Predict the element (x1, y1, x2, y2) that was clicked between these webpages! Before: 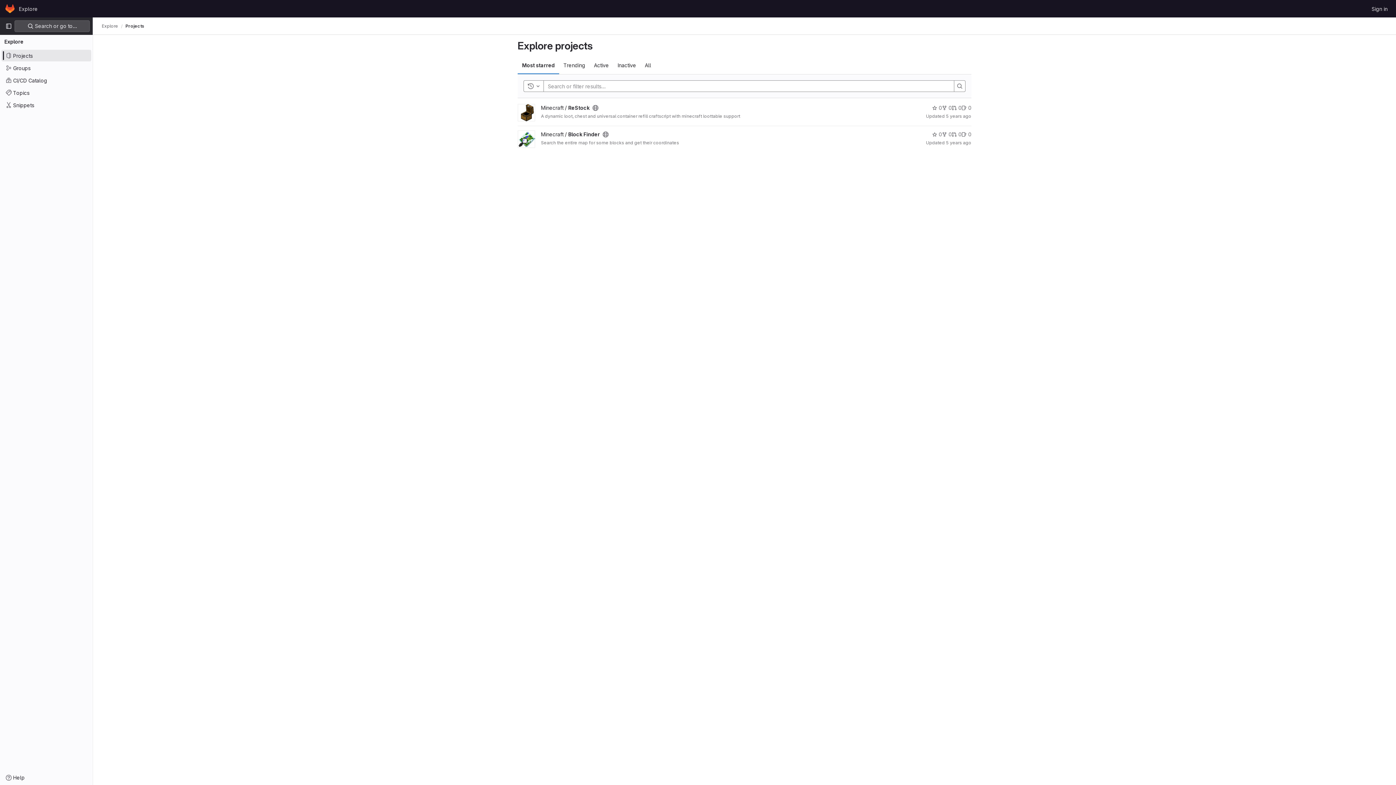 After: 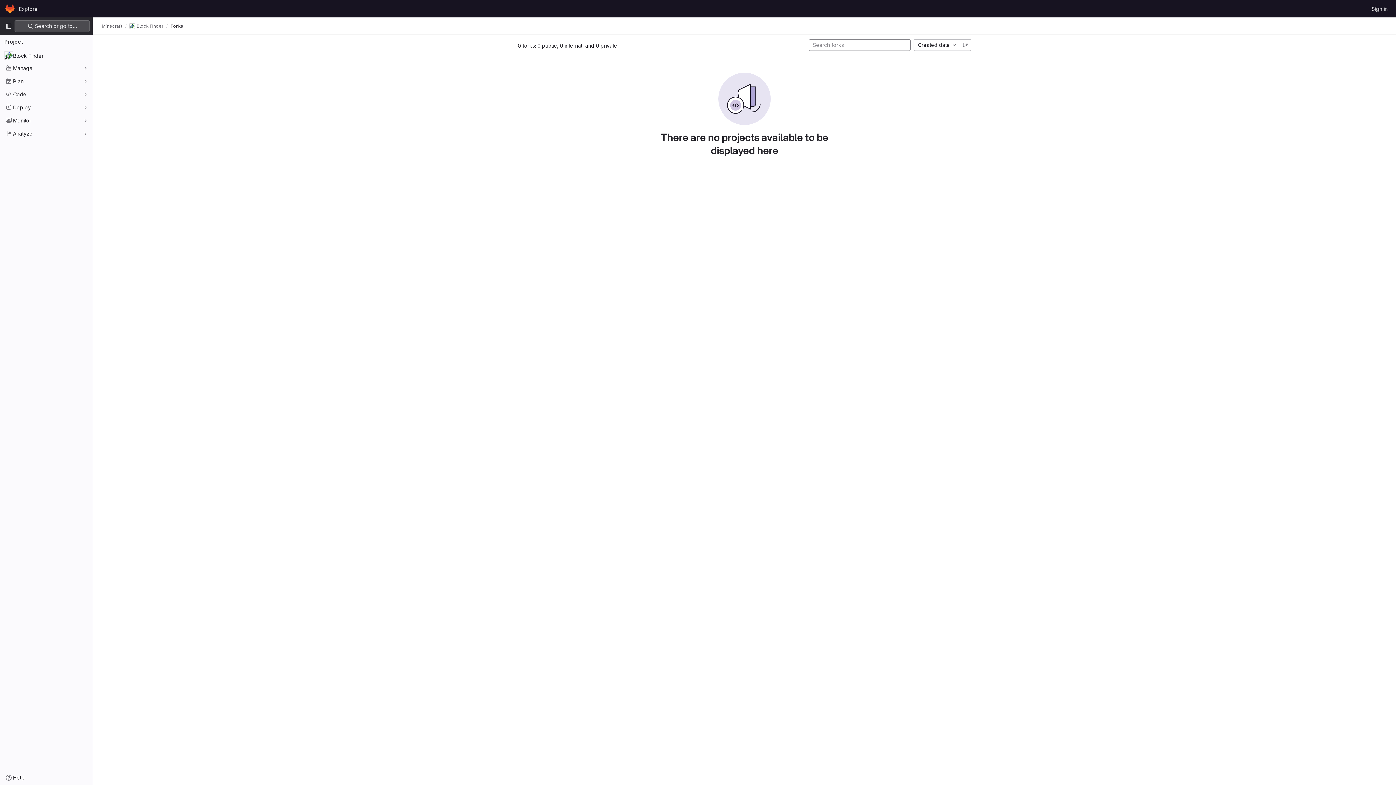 Action: label: 0 bbox: (942, 130, 952, 138)